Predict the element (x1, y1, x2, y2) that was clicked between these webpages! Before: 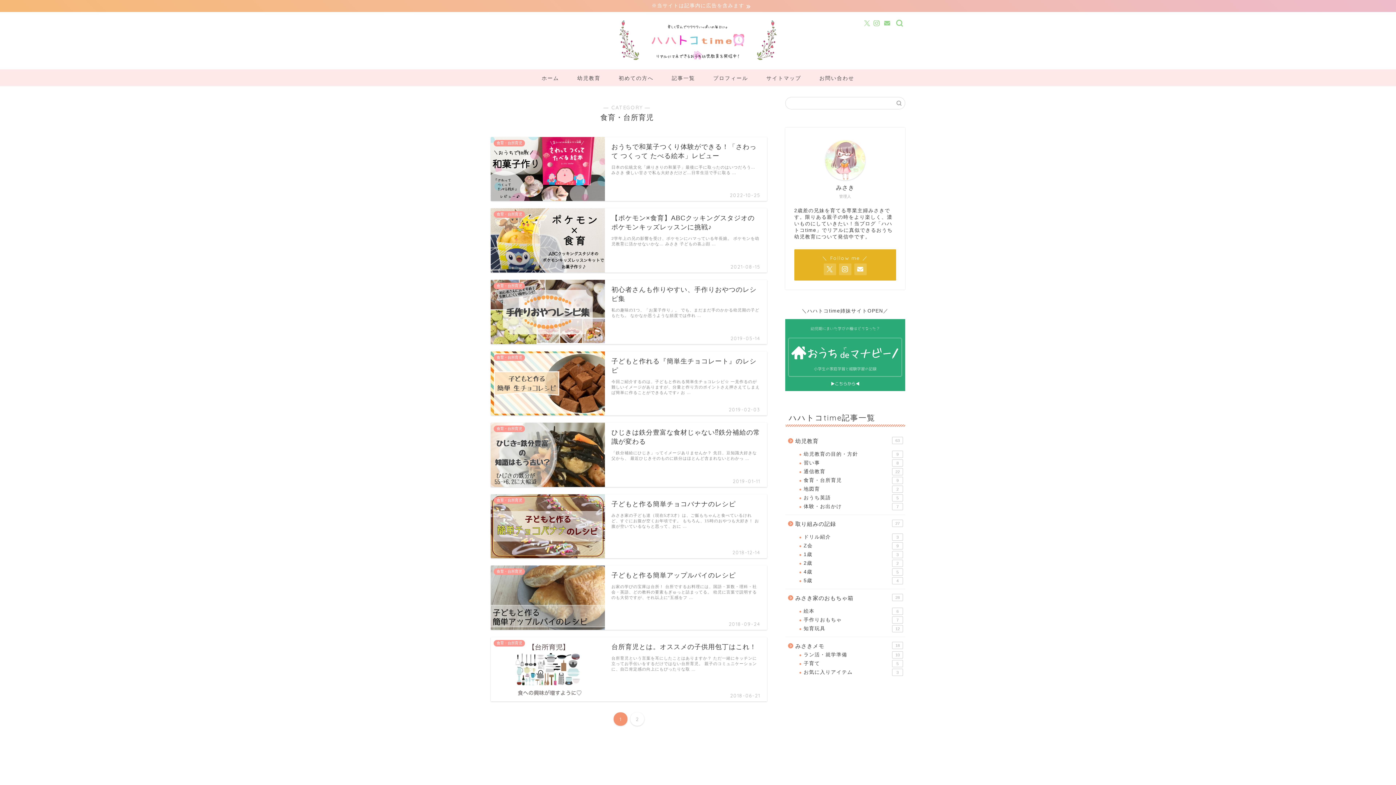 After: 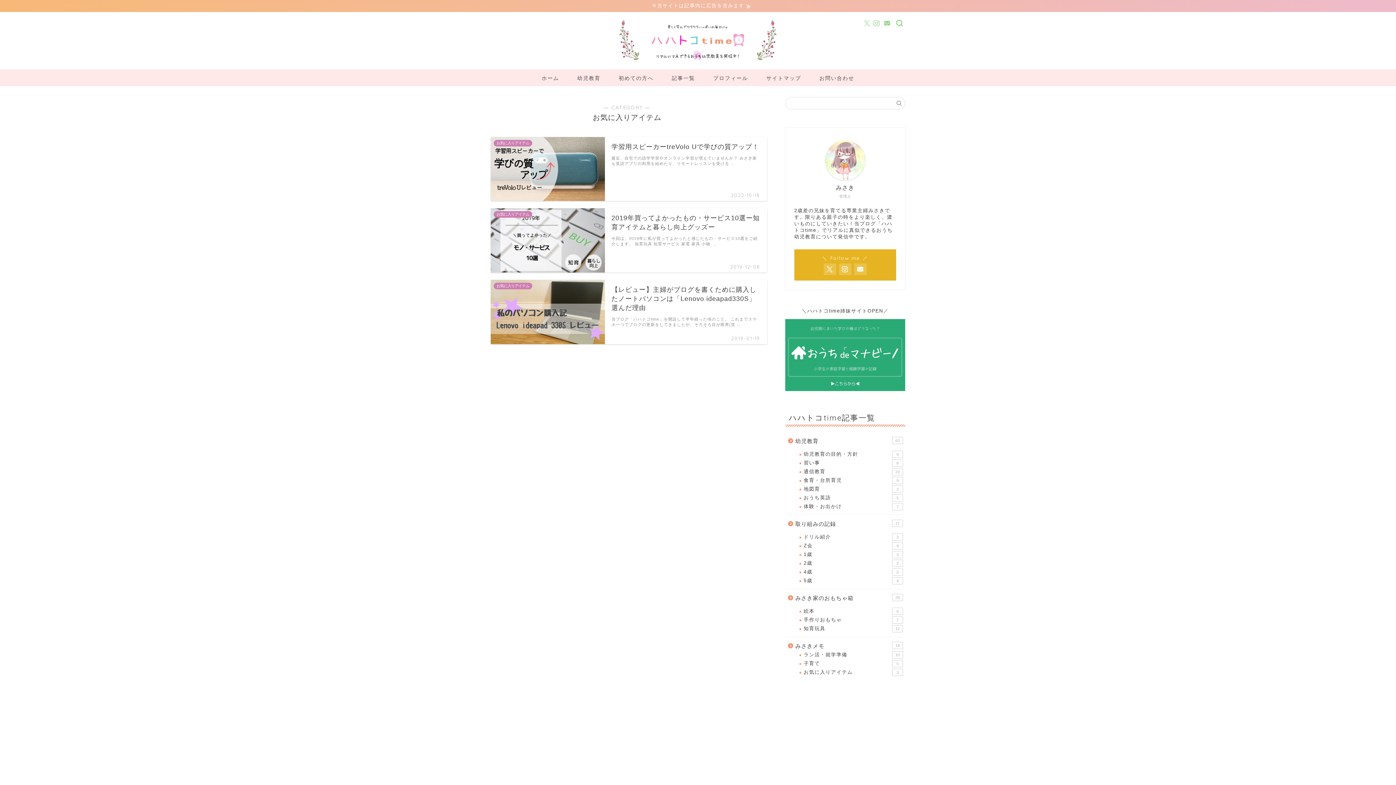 Action: label: お気に入りアイテム
3 bbox: (794, 668, 904, 677)